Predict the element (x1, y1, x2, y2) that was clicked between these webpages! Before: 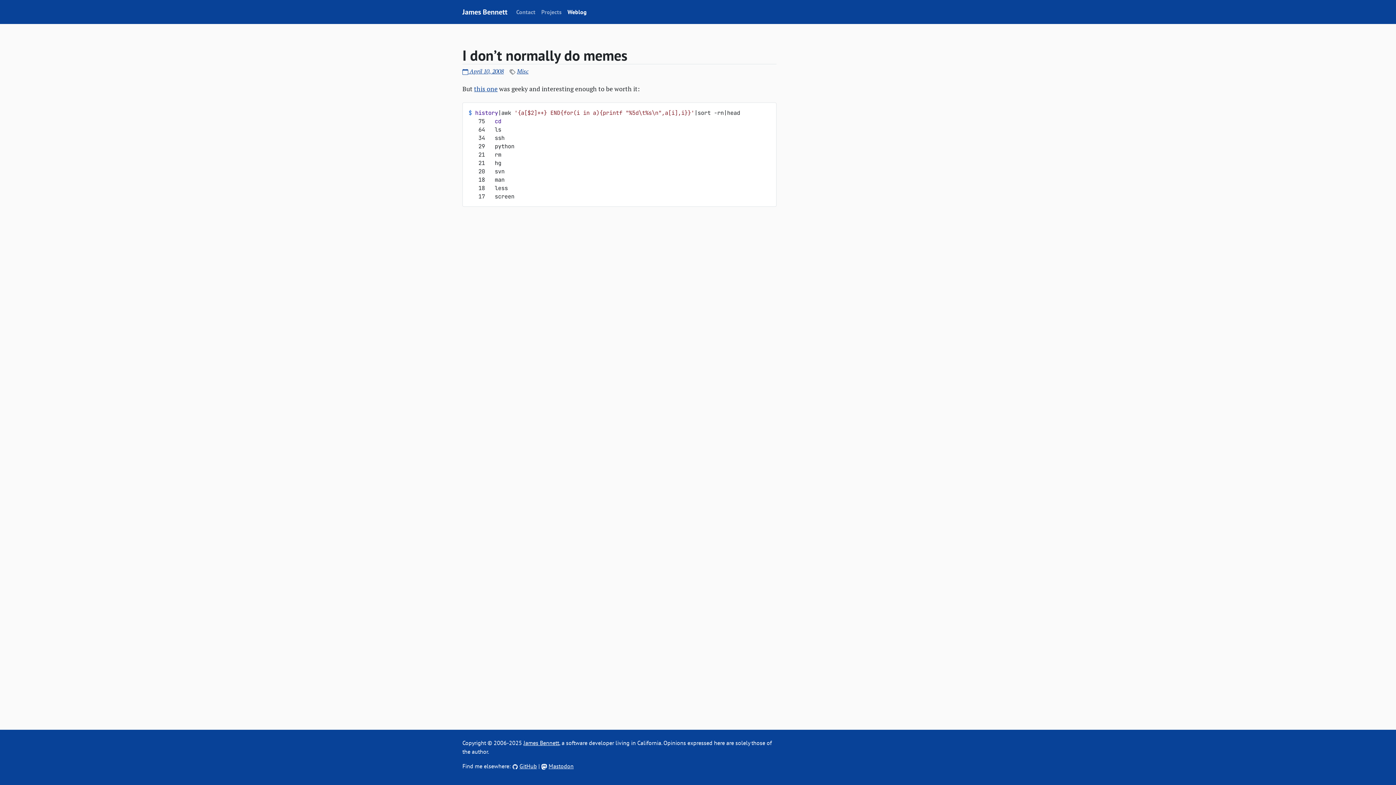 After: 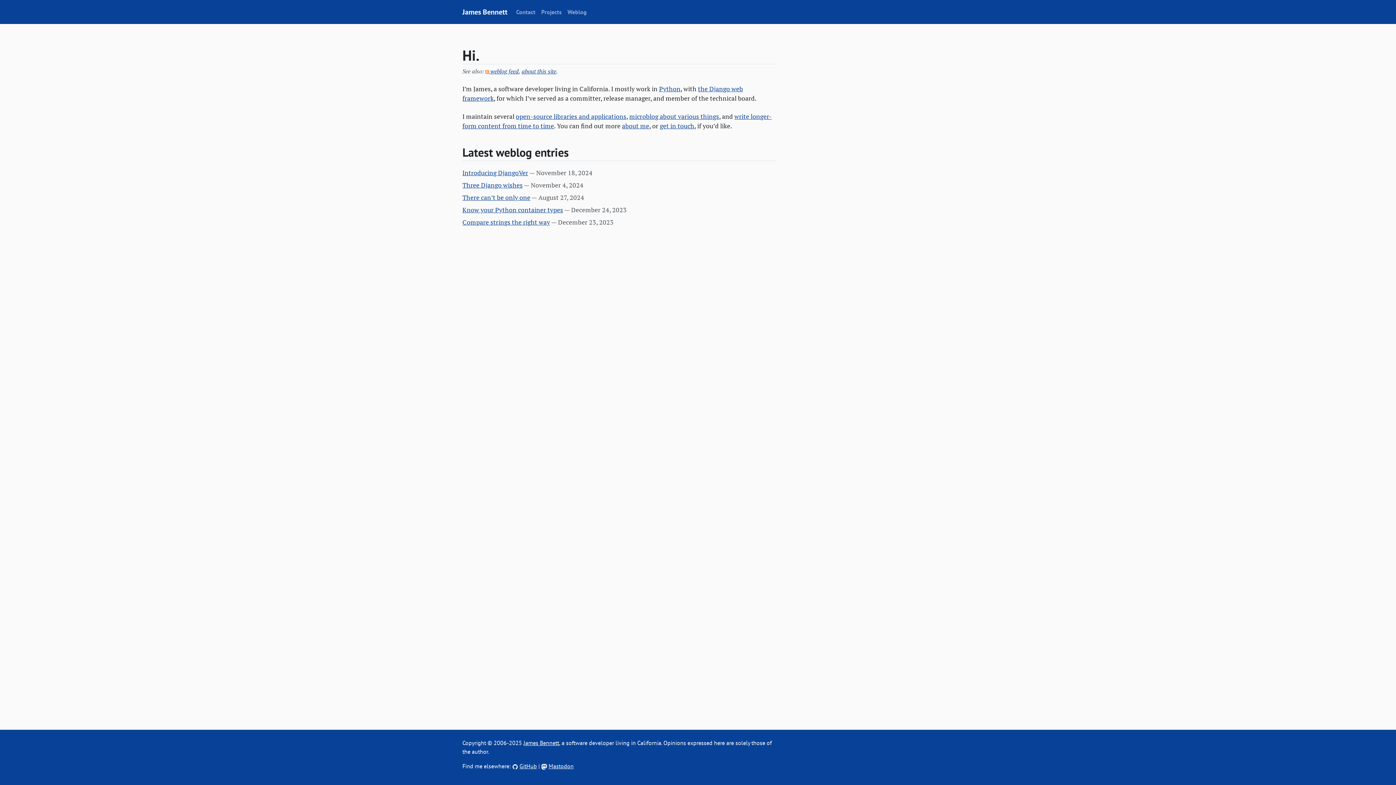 Action: label: James Bennett bbox: (462, 4, 507, 19)